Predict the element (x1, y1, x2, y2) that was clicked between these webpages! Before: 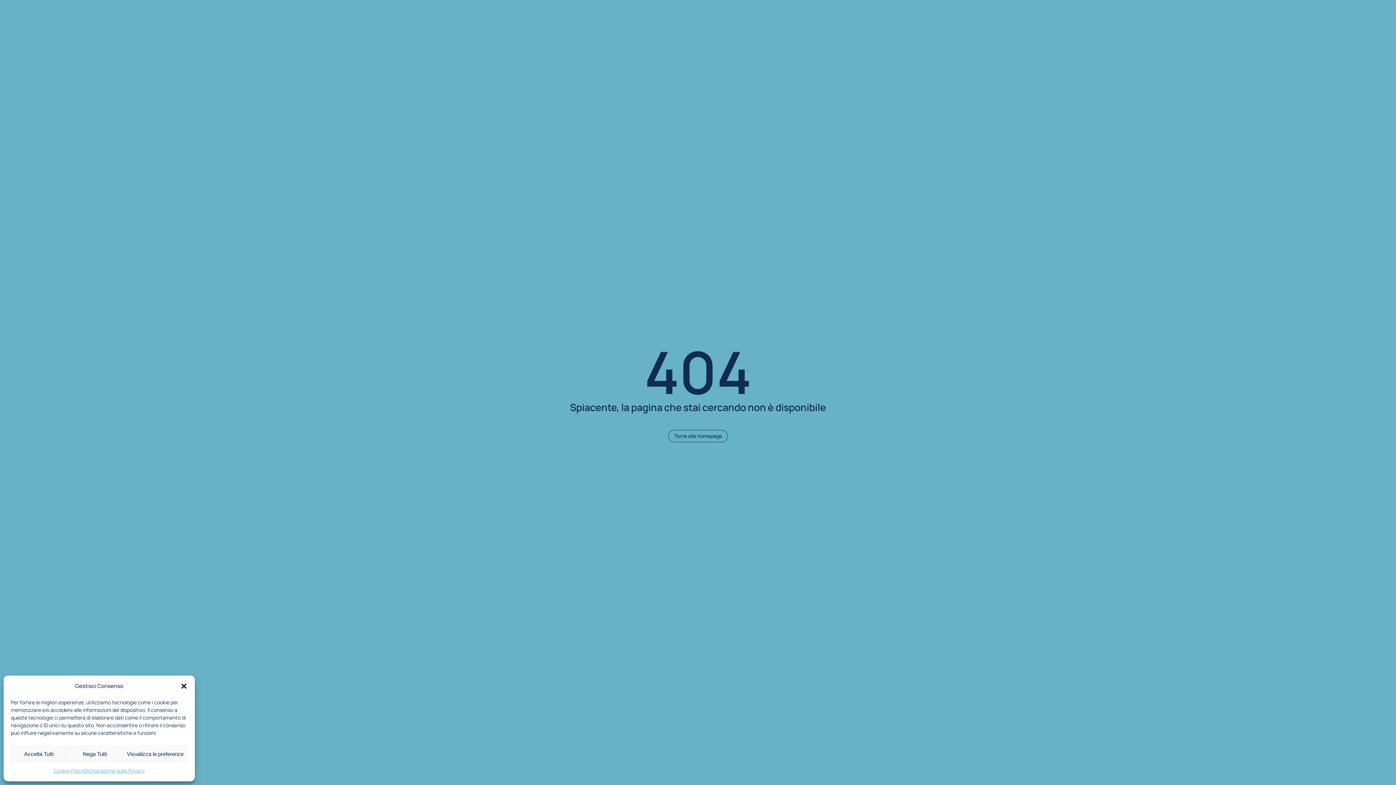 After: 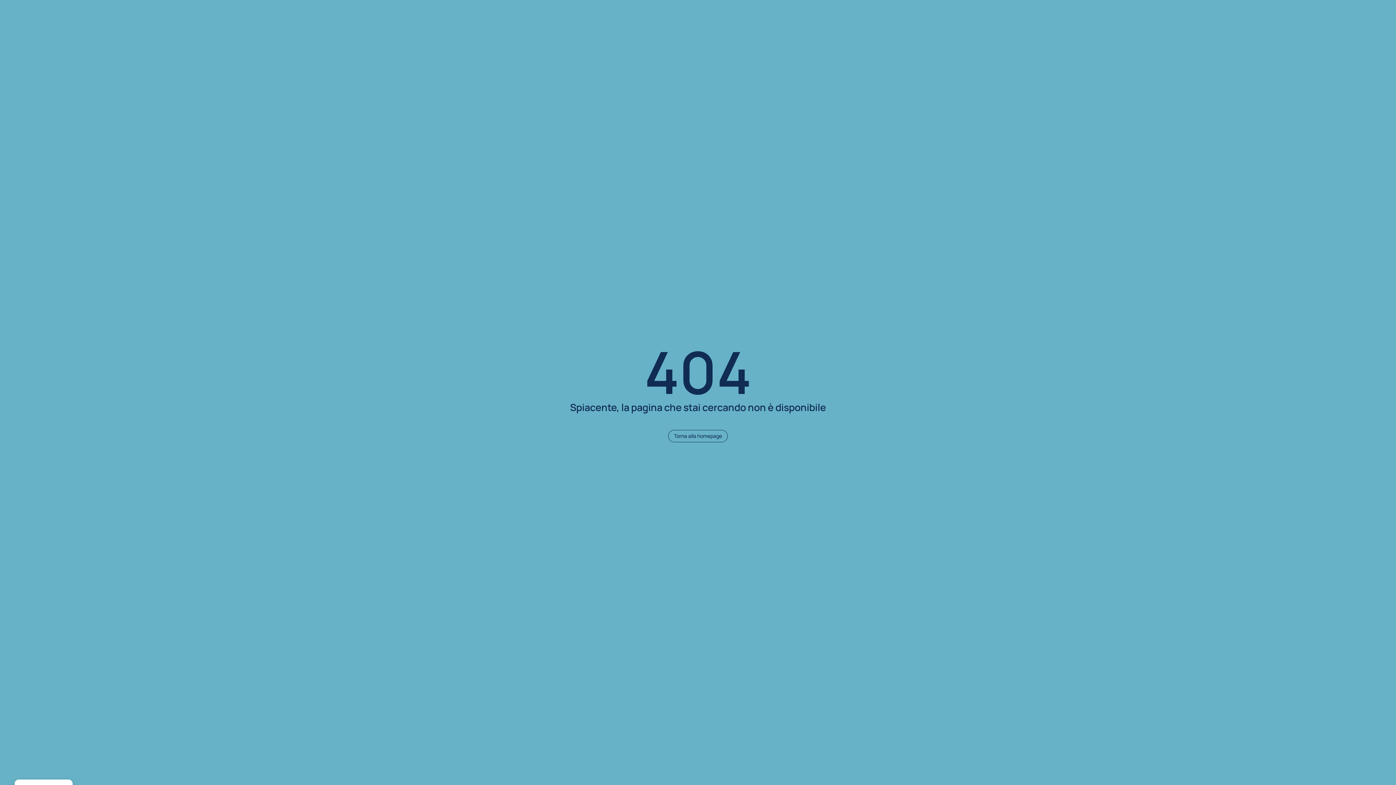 Action: label: Nega Tutti bbox: (66, 746, 122, 762)